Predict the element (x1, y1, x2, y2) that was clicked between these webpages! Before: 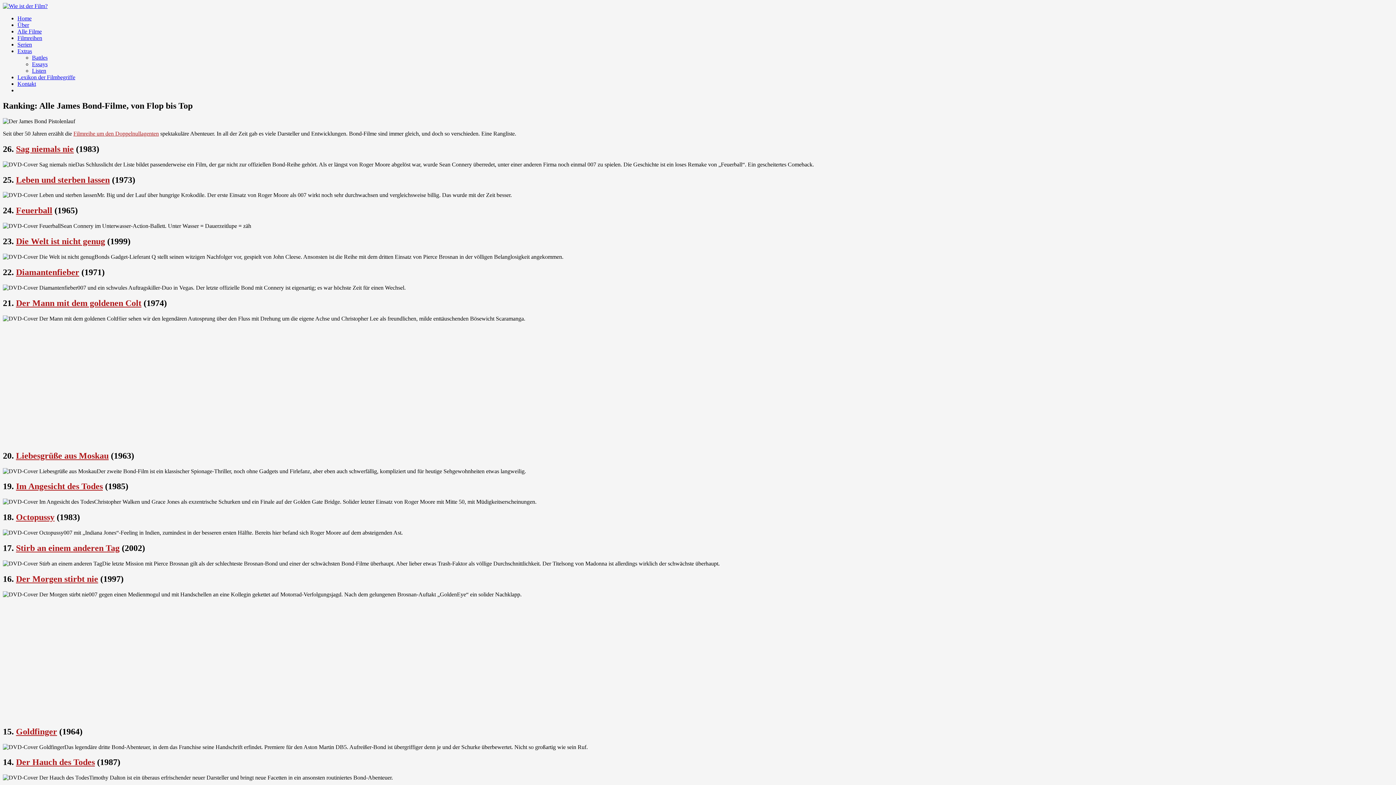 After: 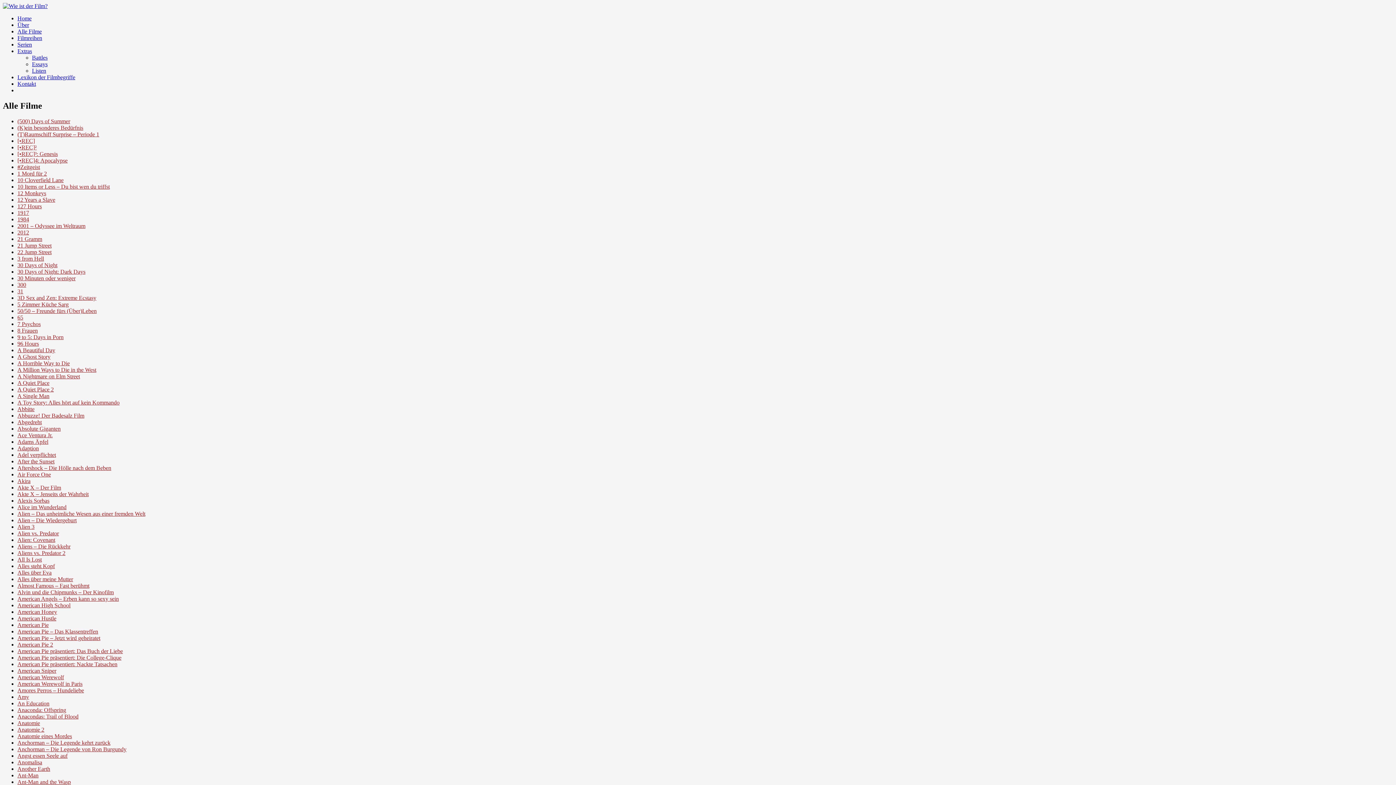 Action: label: Alle Filme bbox: (17, 28, 41, 34)